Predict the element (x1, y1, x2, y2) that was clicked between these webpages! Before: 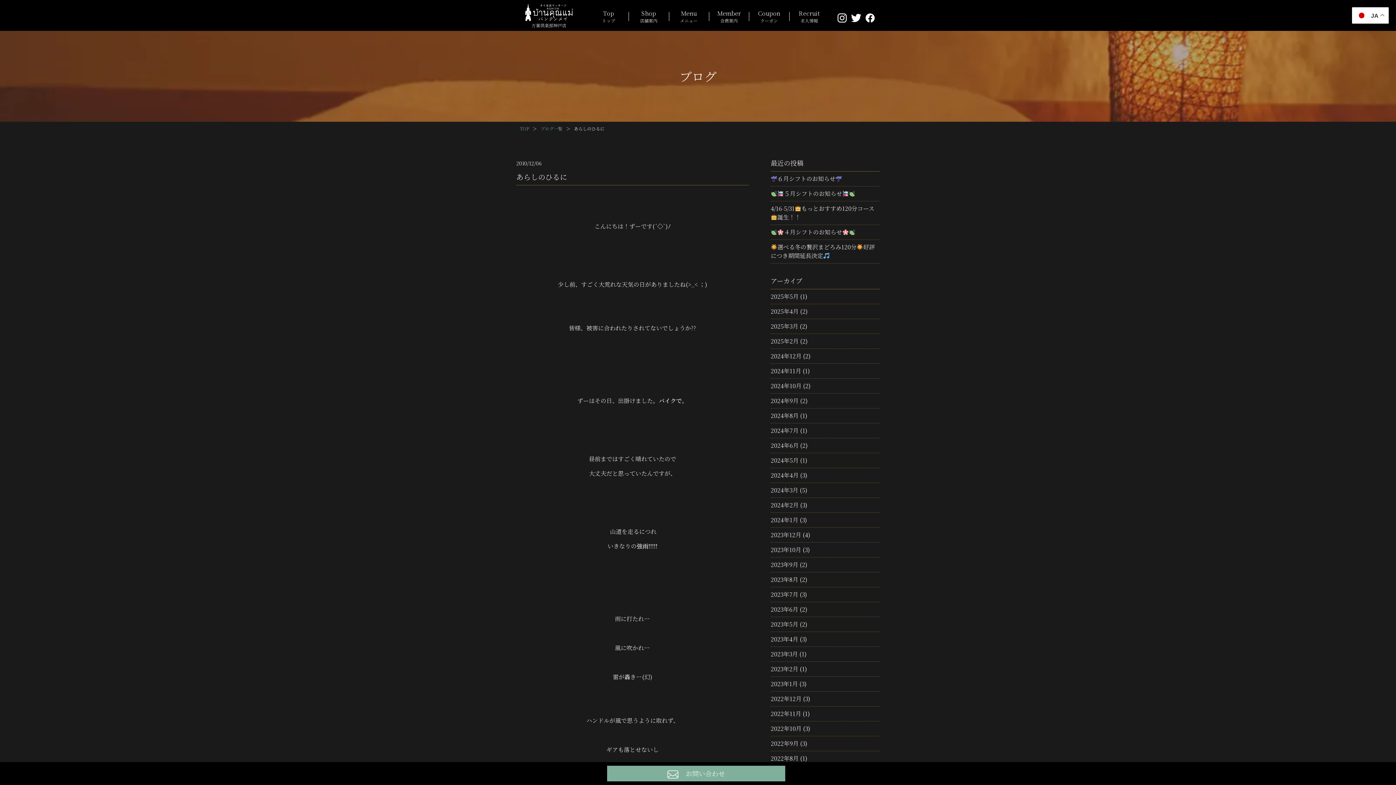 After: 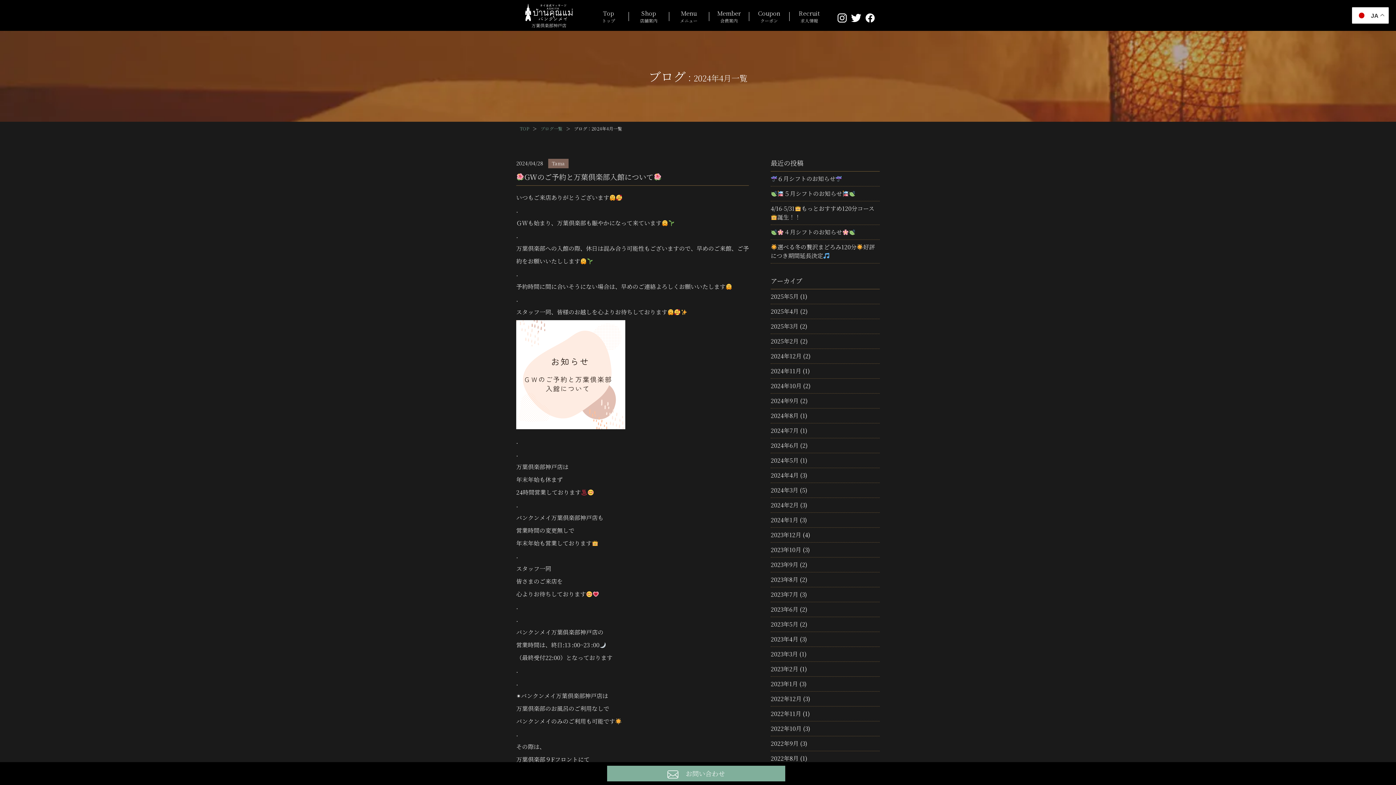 Action: label: 2024年4月 bbox: (770, 471, 798, 479)